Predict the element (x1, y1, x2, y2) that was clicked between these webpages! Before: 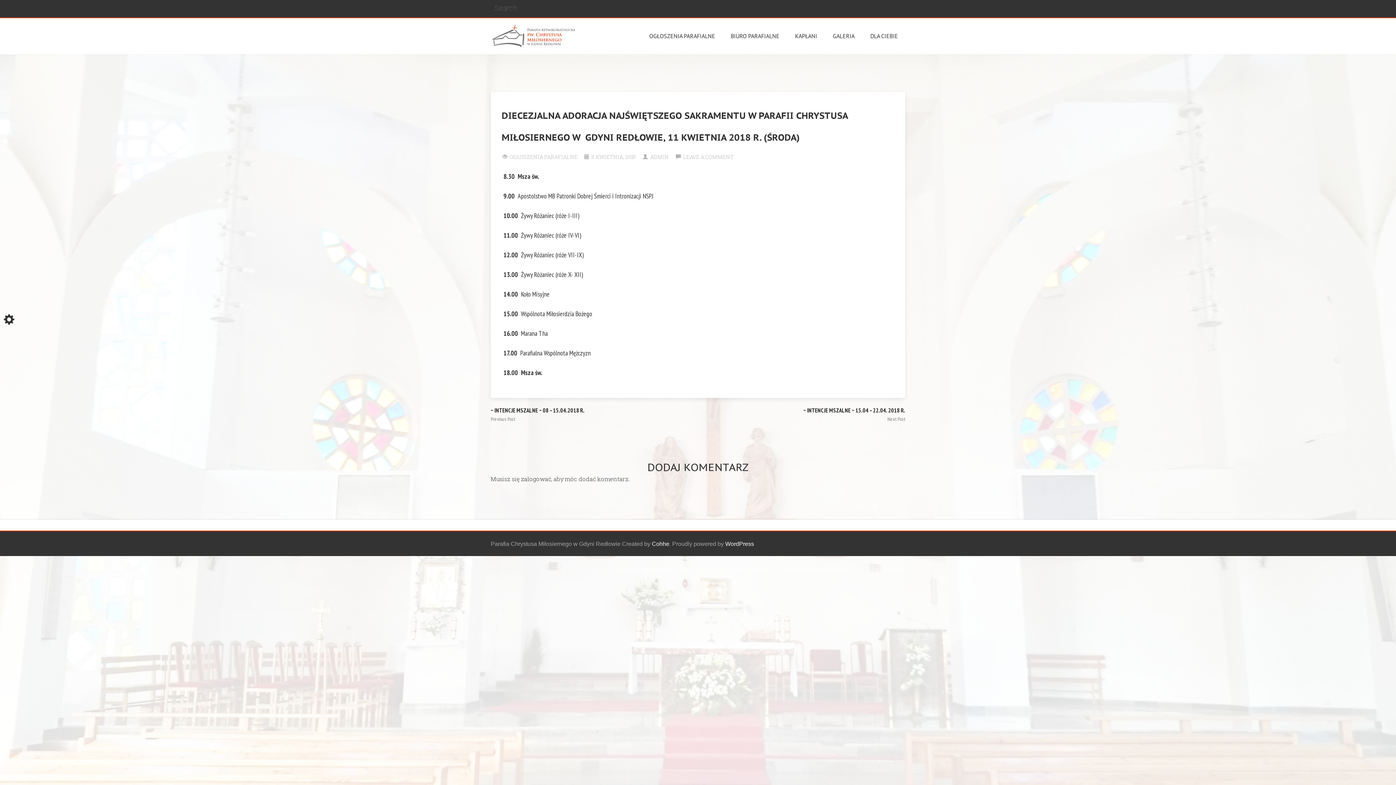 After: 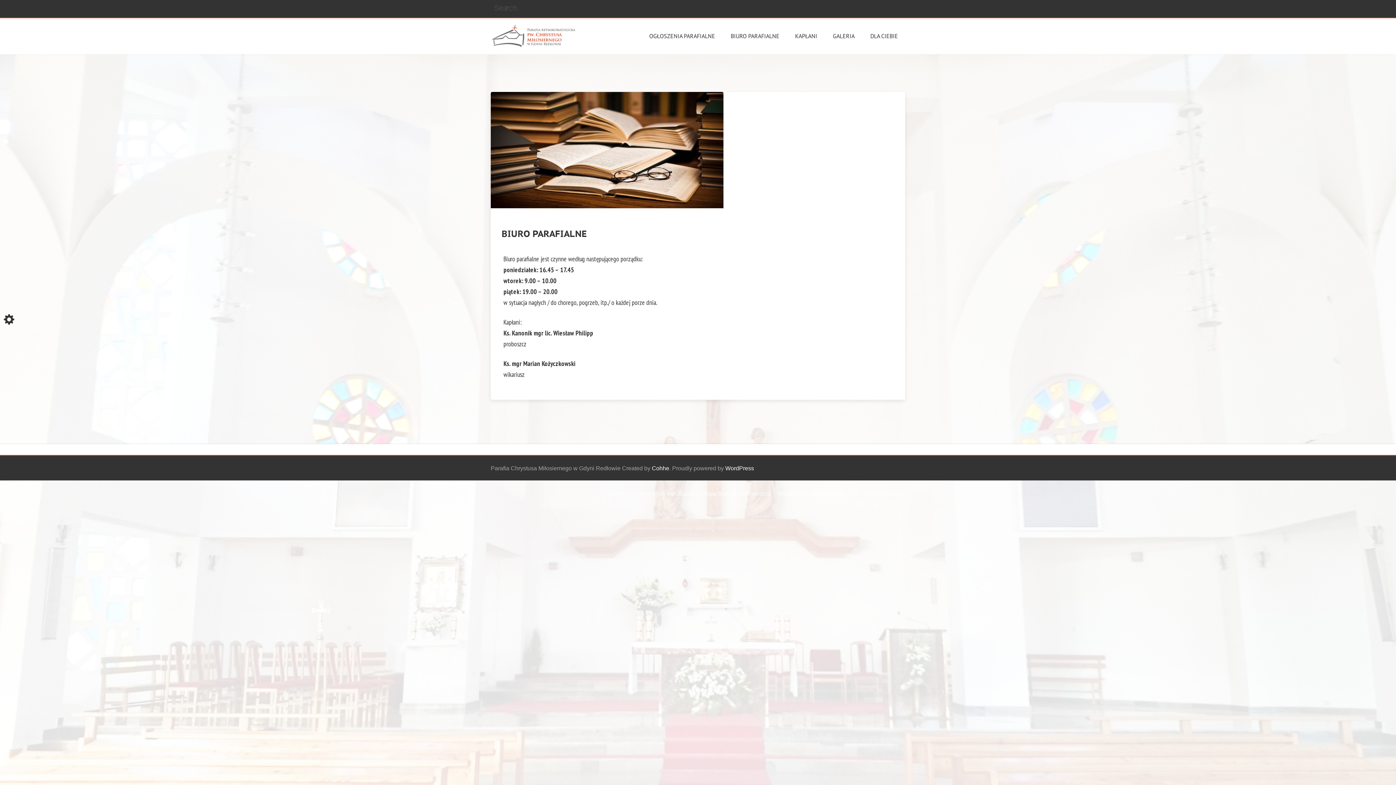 Action: label: BIURO PARAFIALNE bbox: (723, 28, 786, 44)